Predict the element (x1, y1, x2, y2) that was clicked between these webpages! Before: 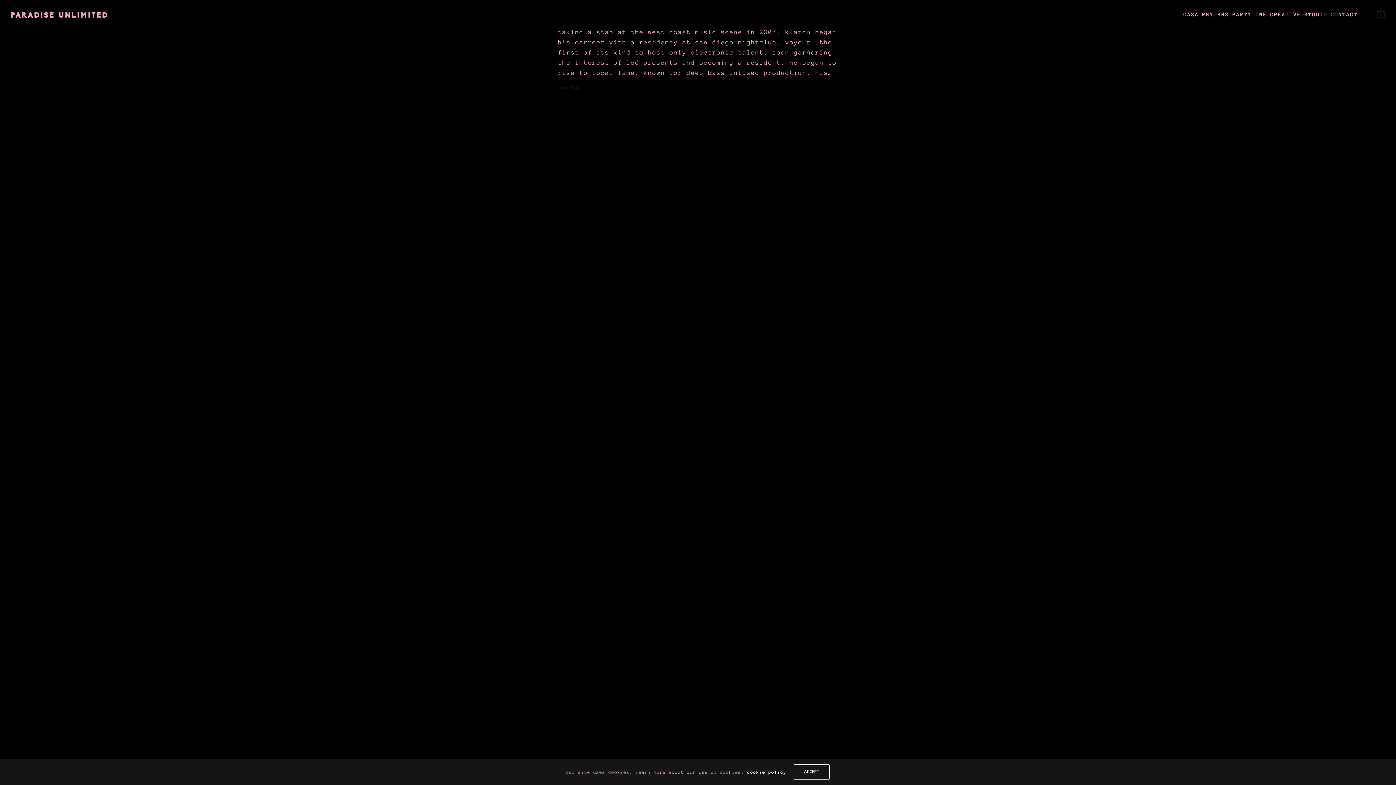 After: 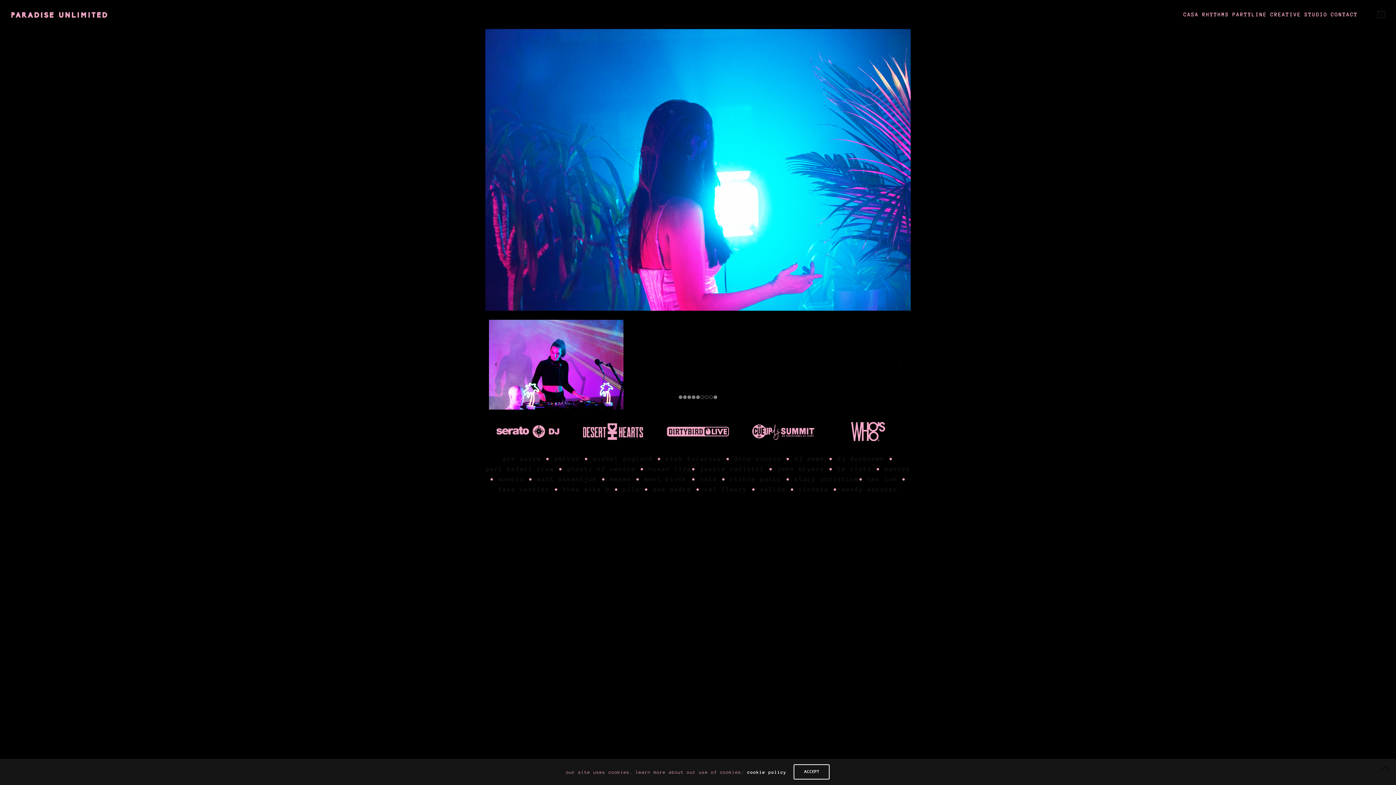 Action: label: STUDIO bbox: (1304, 8, 1327, 21)